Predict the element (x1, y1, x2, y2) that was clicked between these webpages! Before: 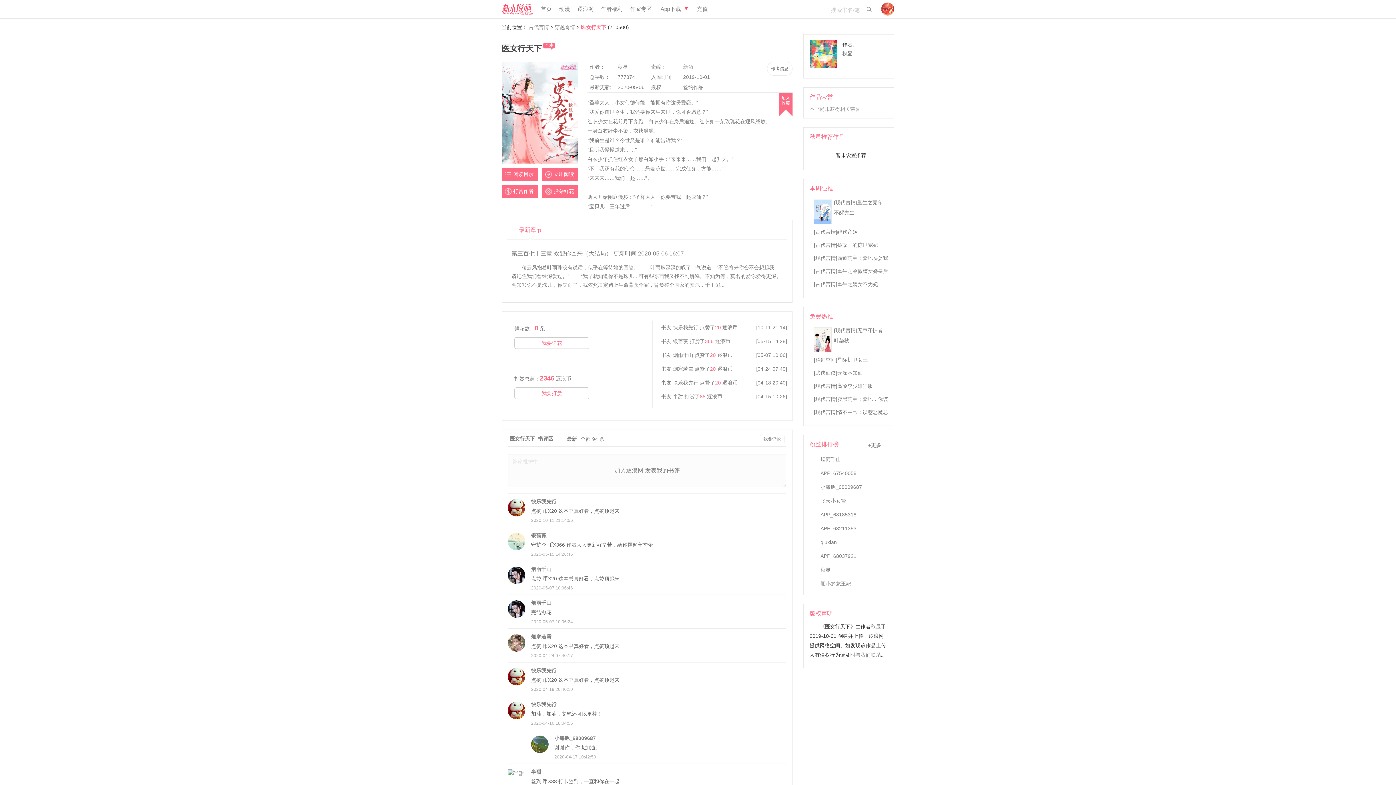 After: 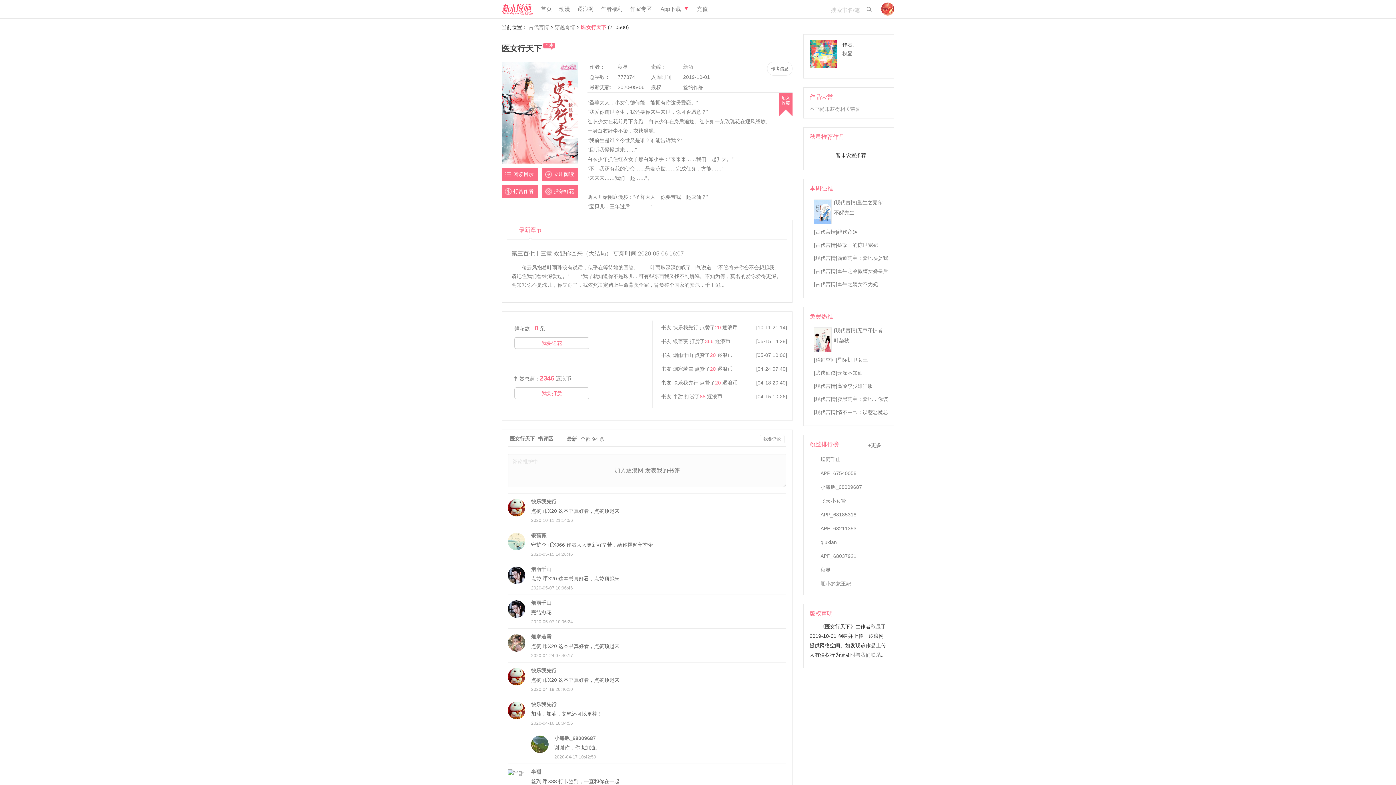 Action: bbox: (508, 613, 525, 619)